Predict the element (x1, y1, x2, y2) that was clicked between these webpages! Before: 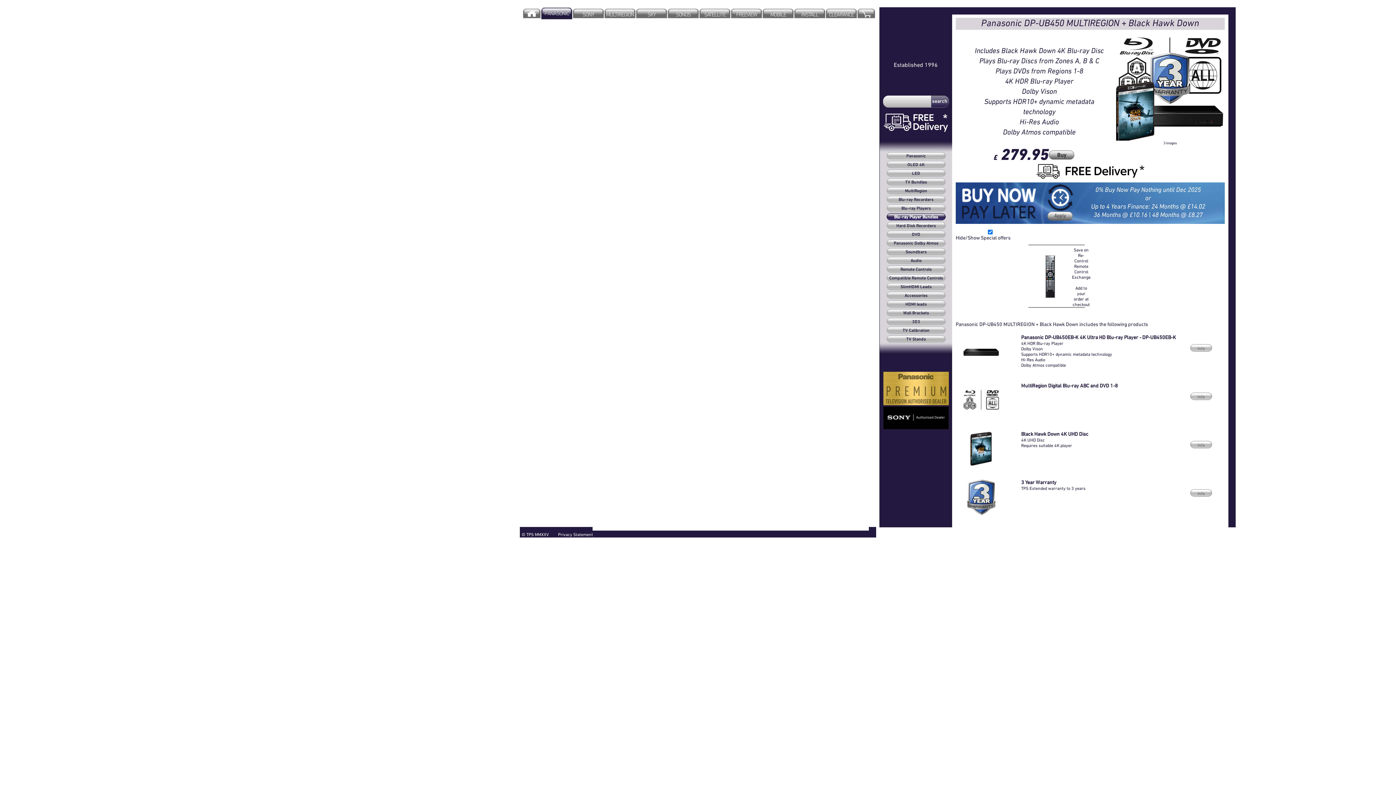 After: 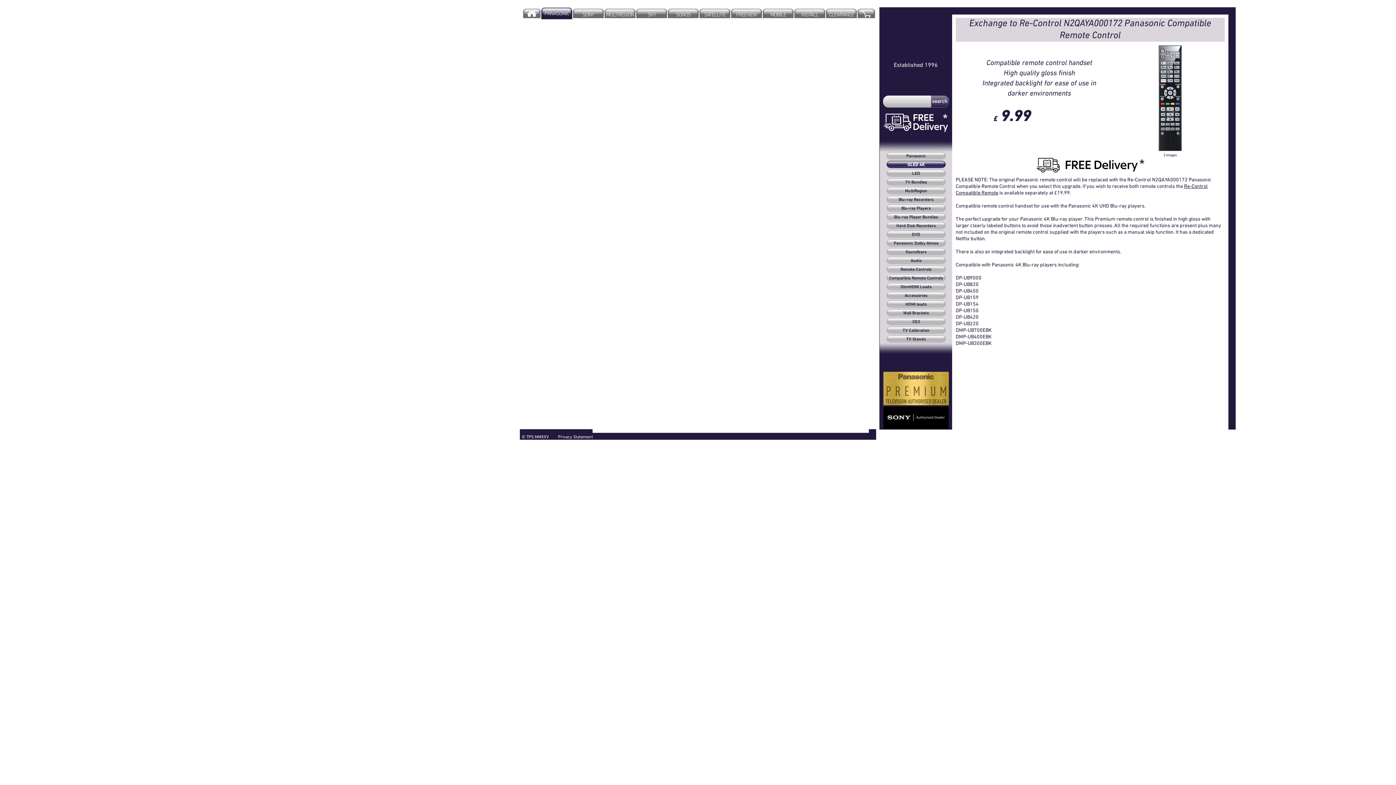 Action: bbox: (1072, 247, 1090, 306) label: Save on Re-Control Remote Control Exchange

Add to your order at checkout